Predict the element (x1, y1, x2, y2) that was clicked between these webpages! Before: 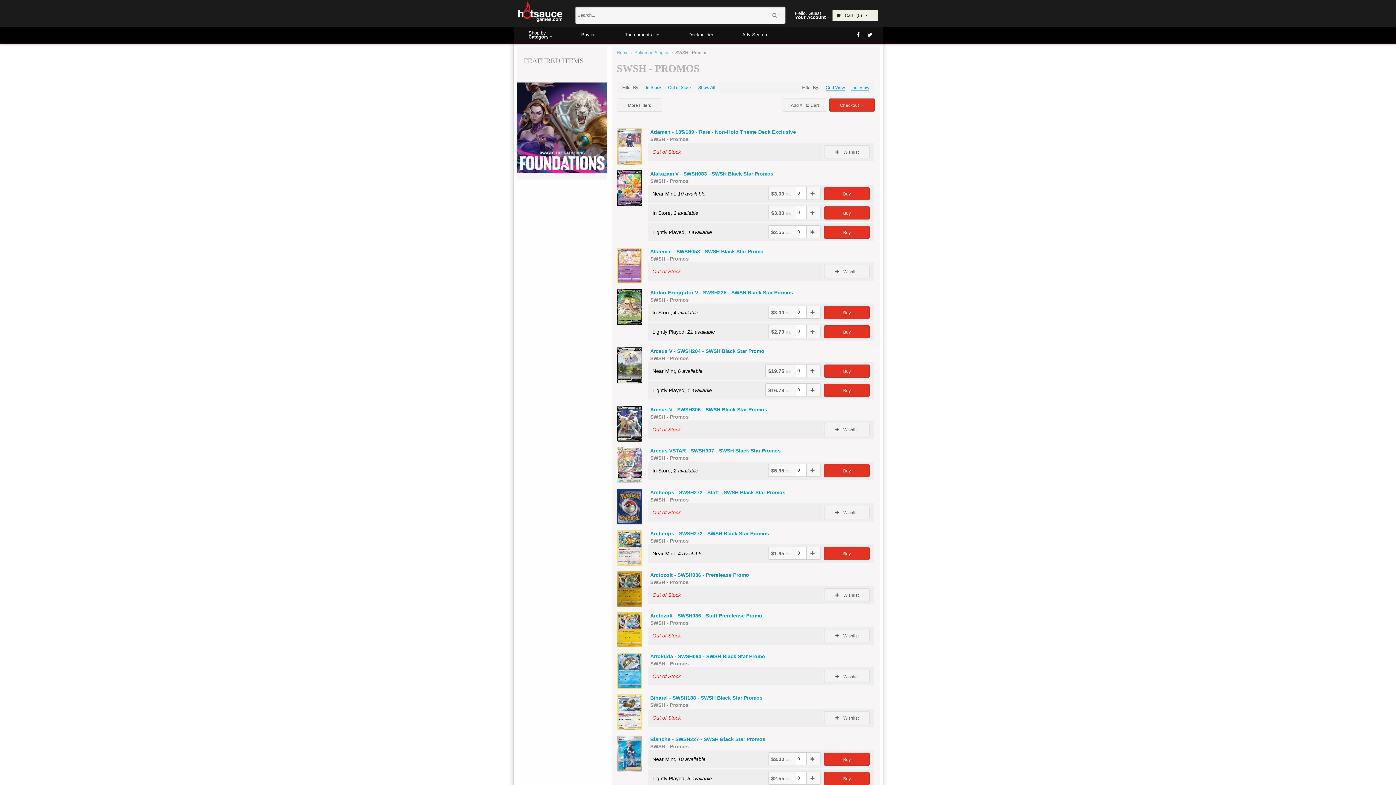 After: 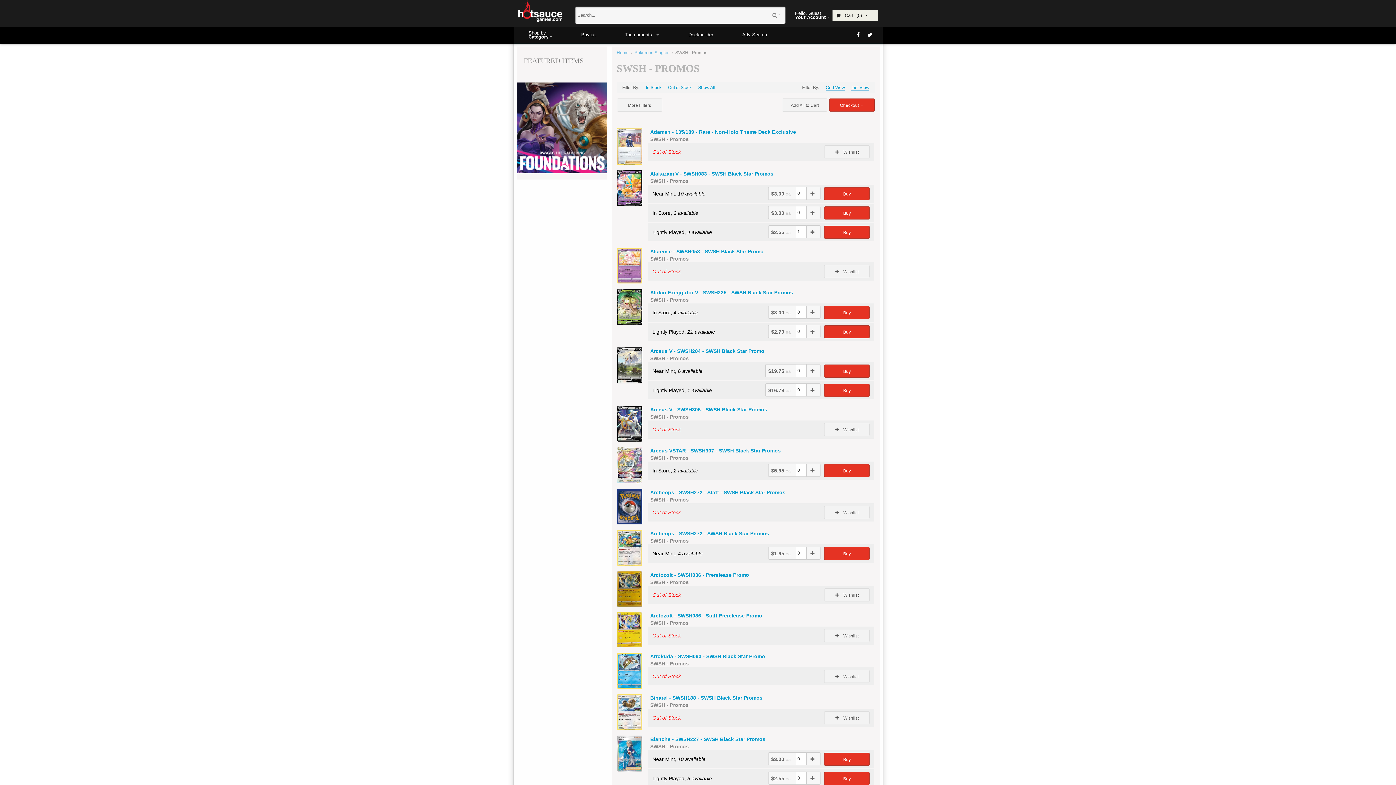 Action: bbox: (808, 225, 816, 238)